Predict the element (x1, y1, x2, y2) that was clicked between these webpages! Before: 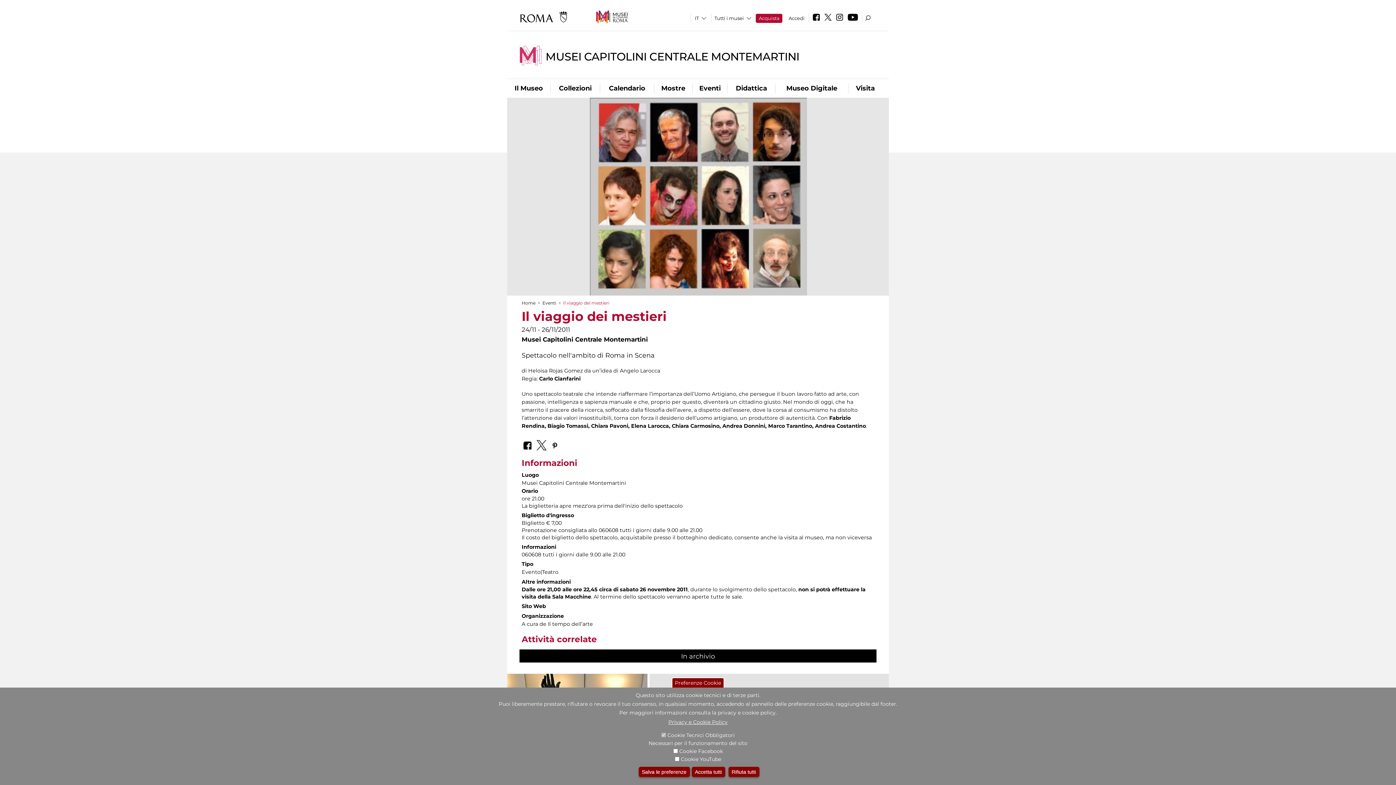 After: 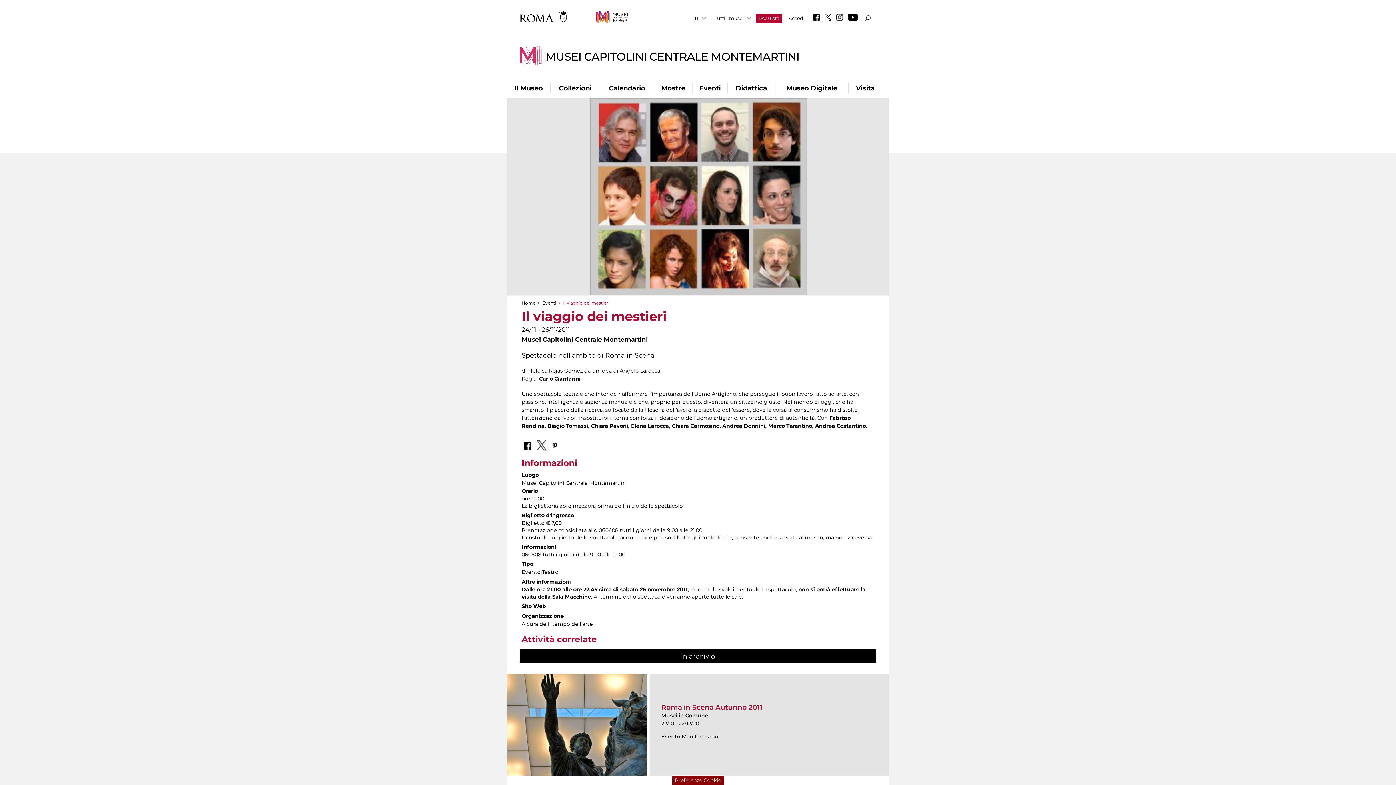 Action: bbox: (638, 767, 690, 777) label: Salva le preferenze